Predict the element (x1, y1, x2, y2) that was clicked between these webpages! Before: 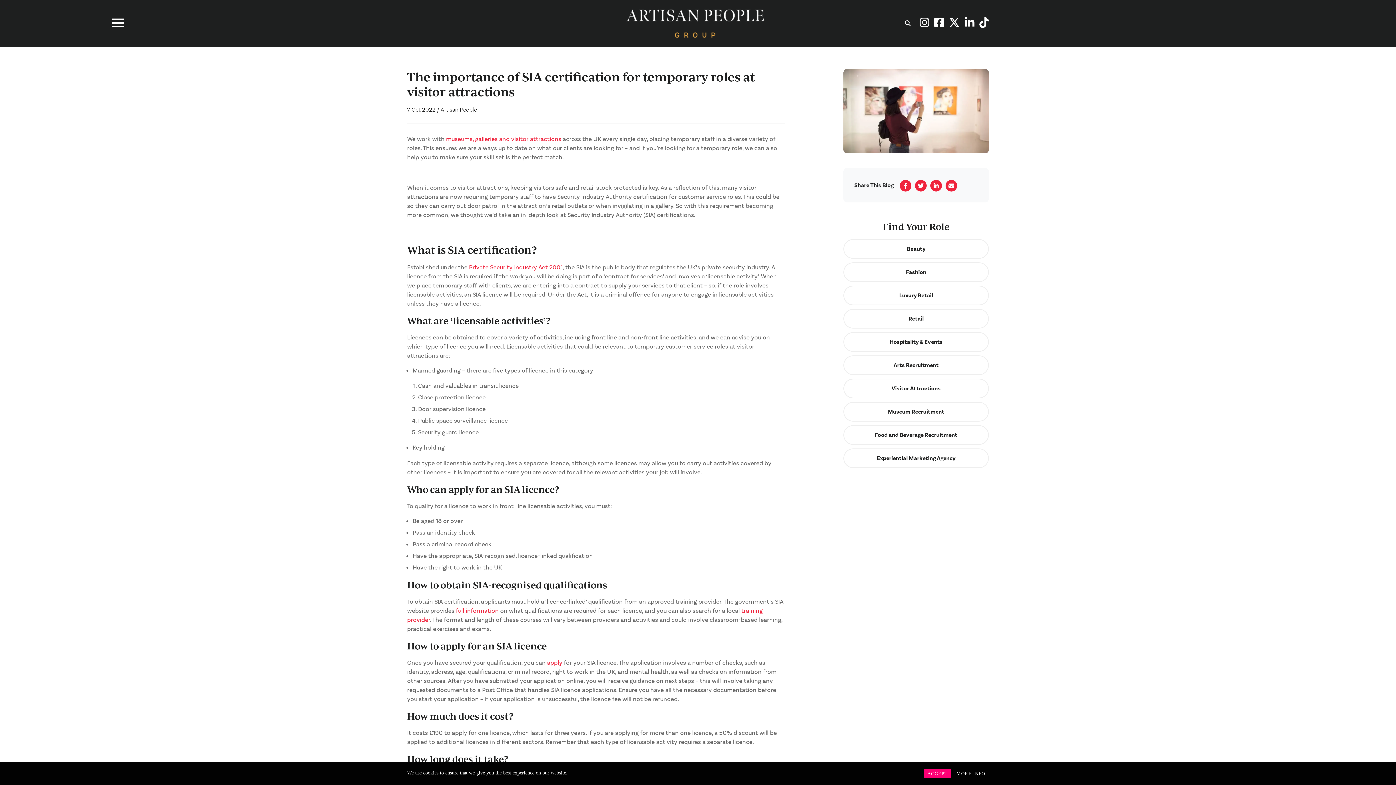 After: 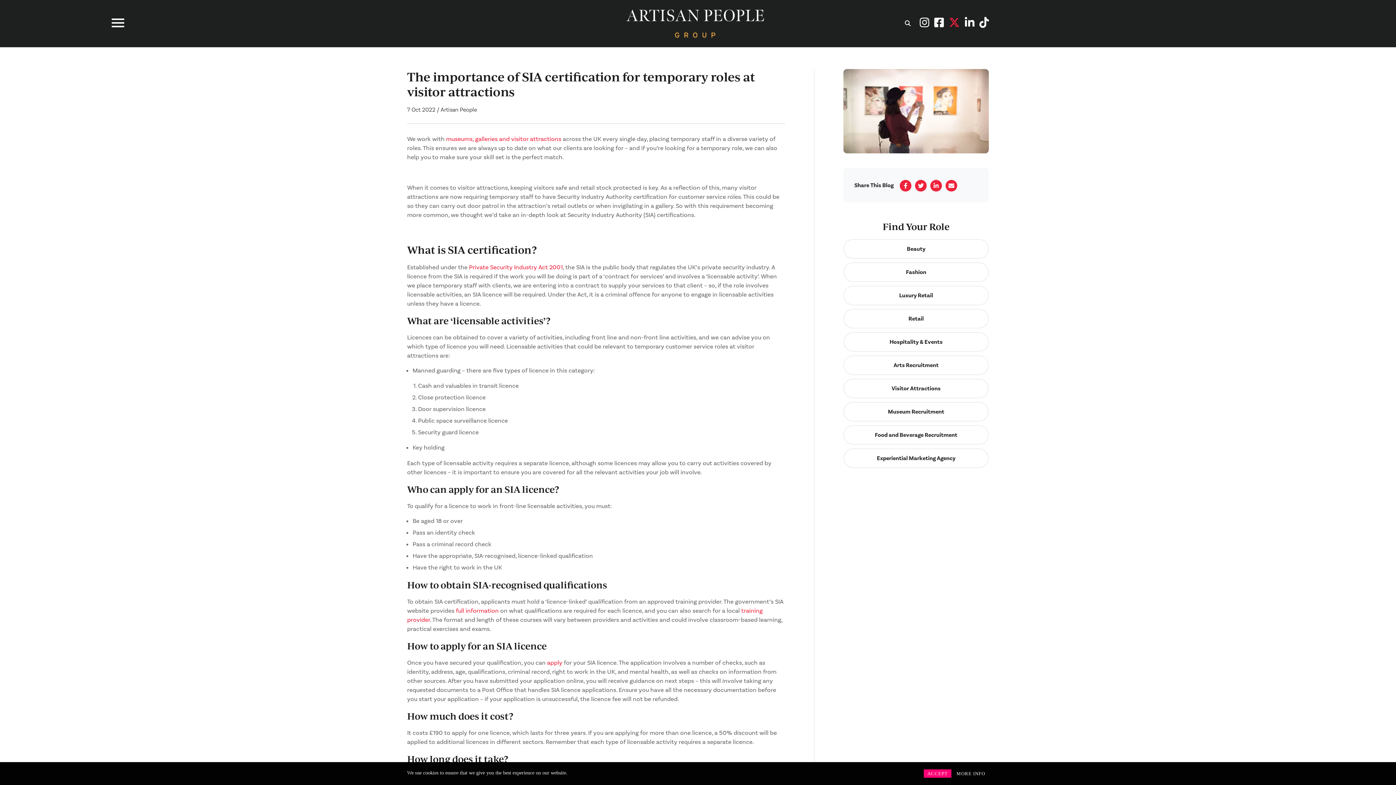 Action: bbox: (949, 16, 960, 30)